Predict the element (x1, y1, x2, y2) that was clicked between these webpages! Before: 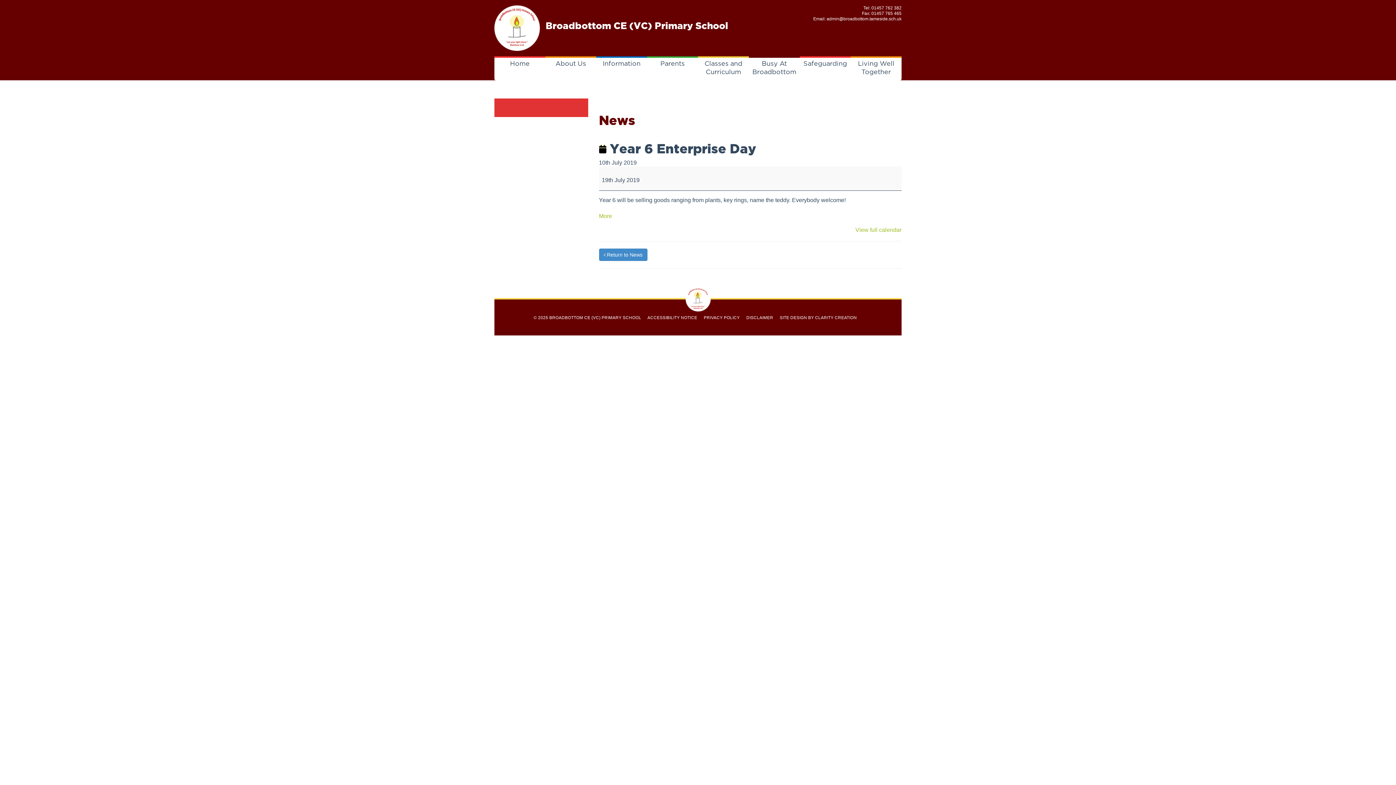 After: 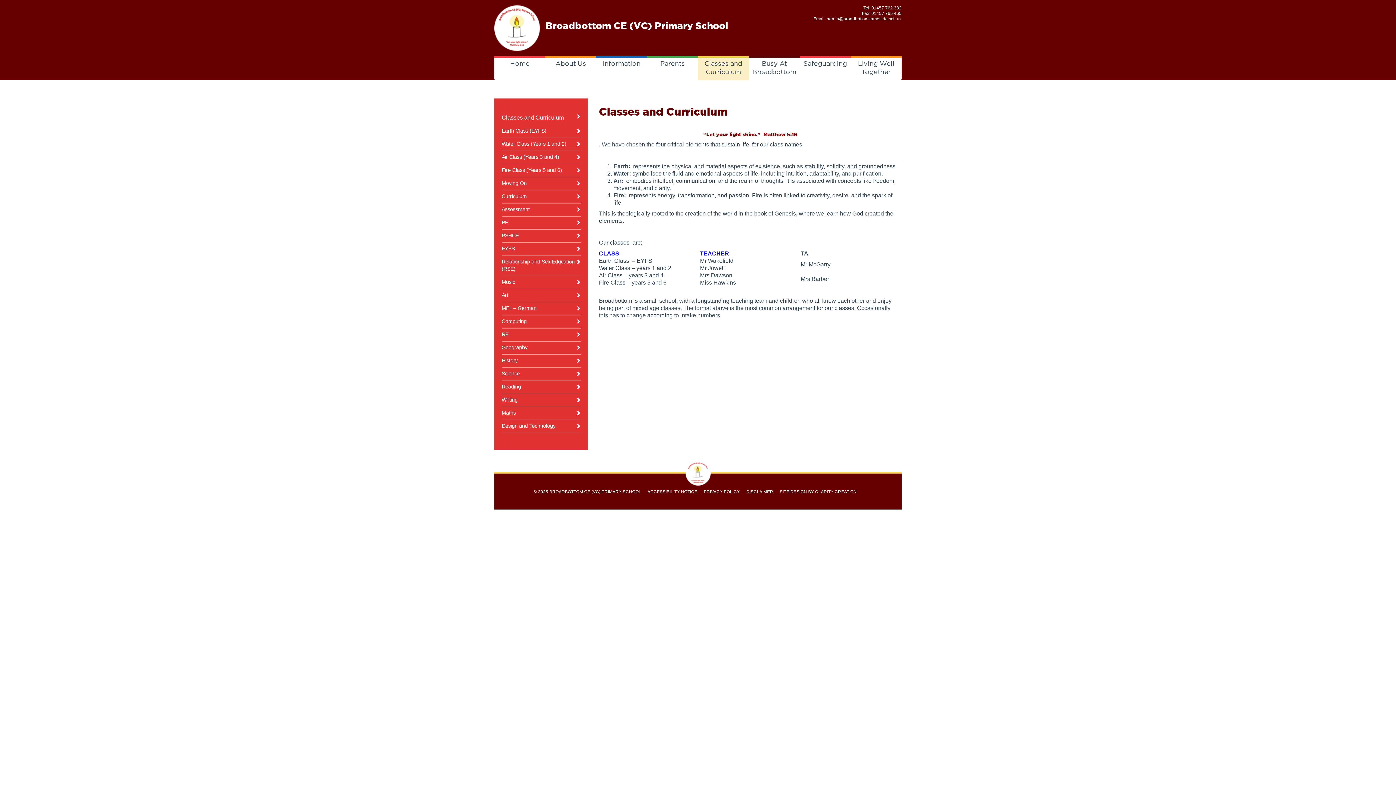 Action: bbox: (698, 56, 749, 80) label: Classes and Curriculum